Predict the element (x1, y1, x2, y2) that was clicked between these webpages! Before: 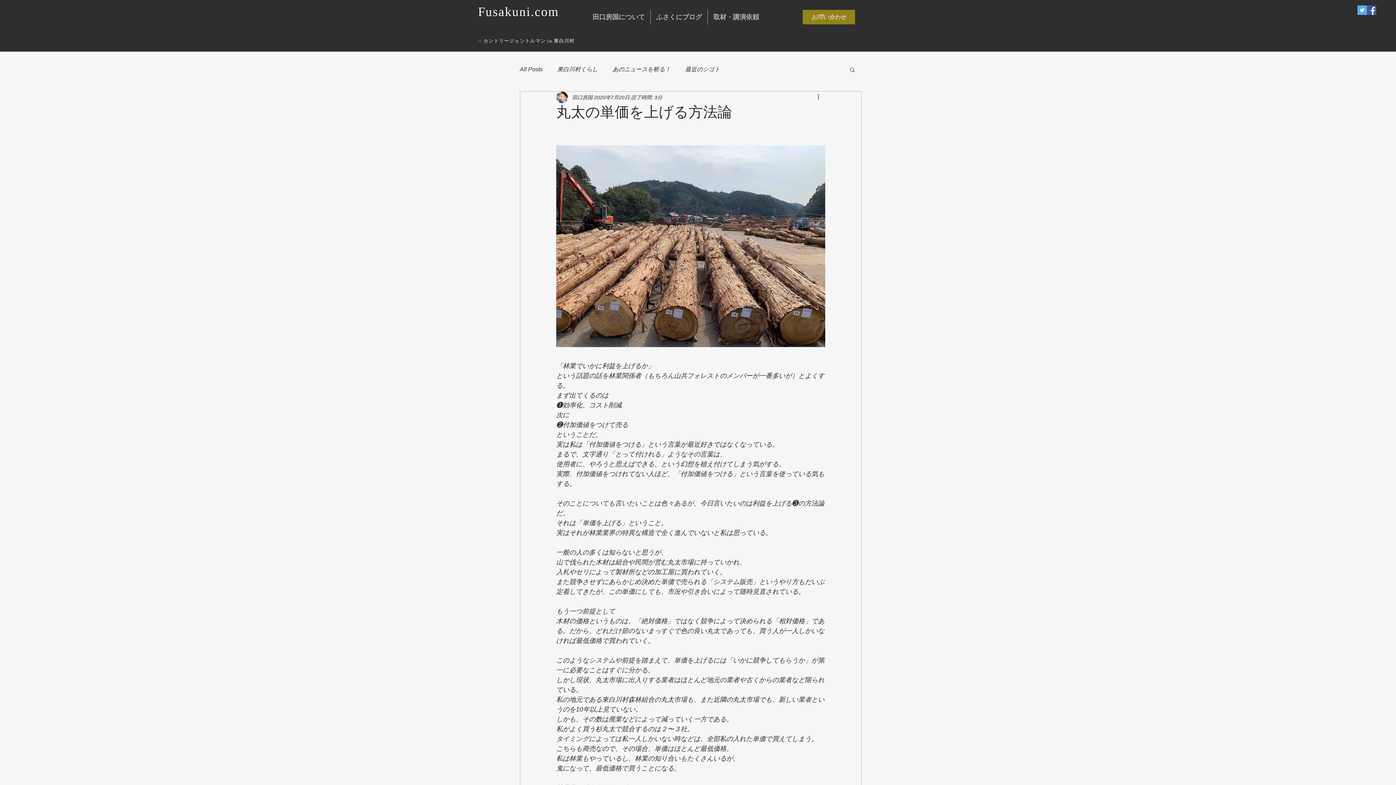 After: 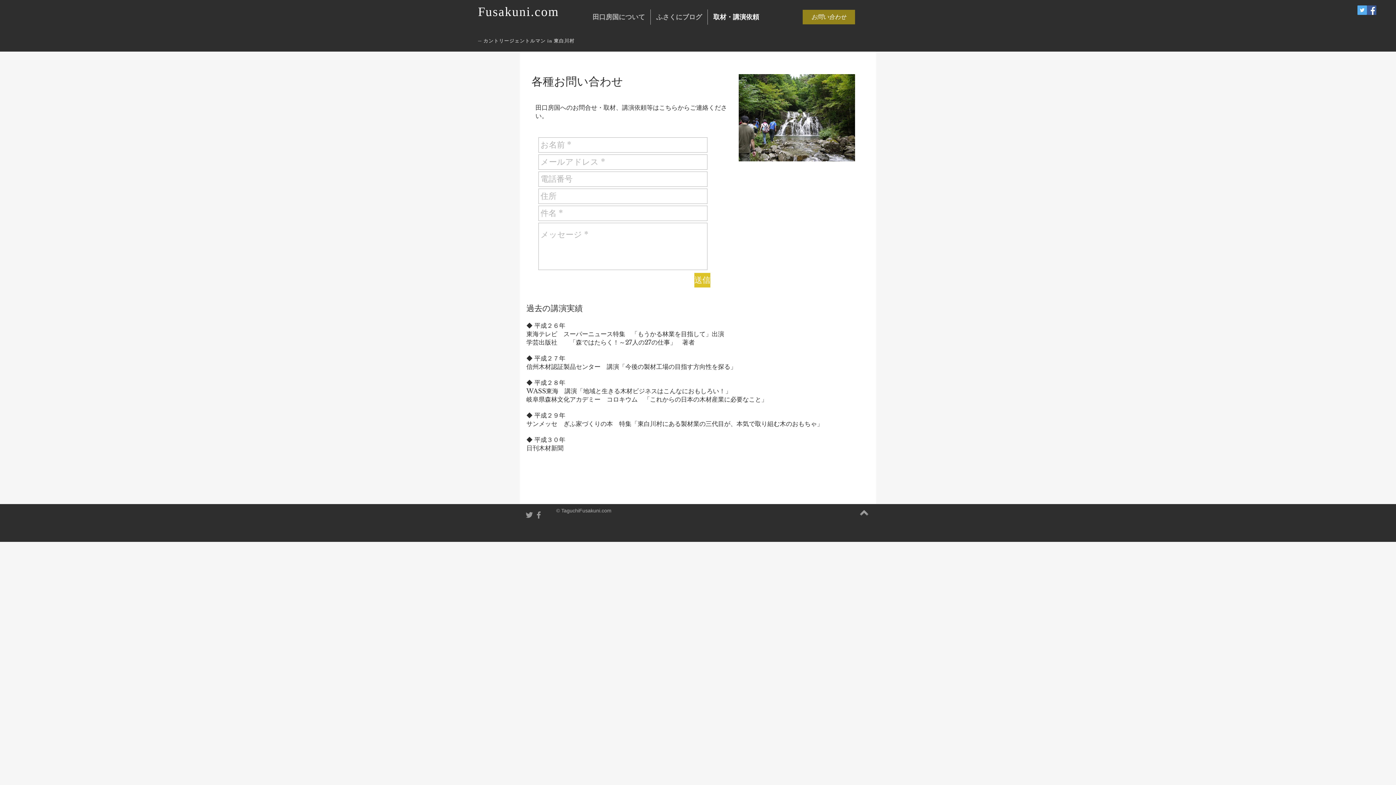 Action: label: 取材・講演依頼 bbox: (708, 9, 764, 24)